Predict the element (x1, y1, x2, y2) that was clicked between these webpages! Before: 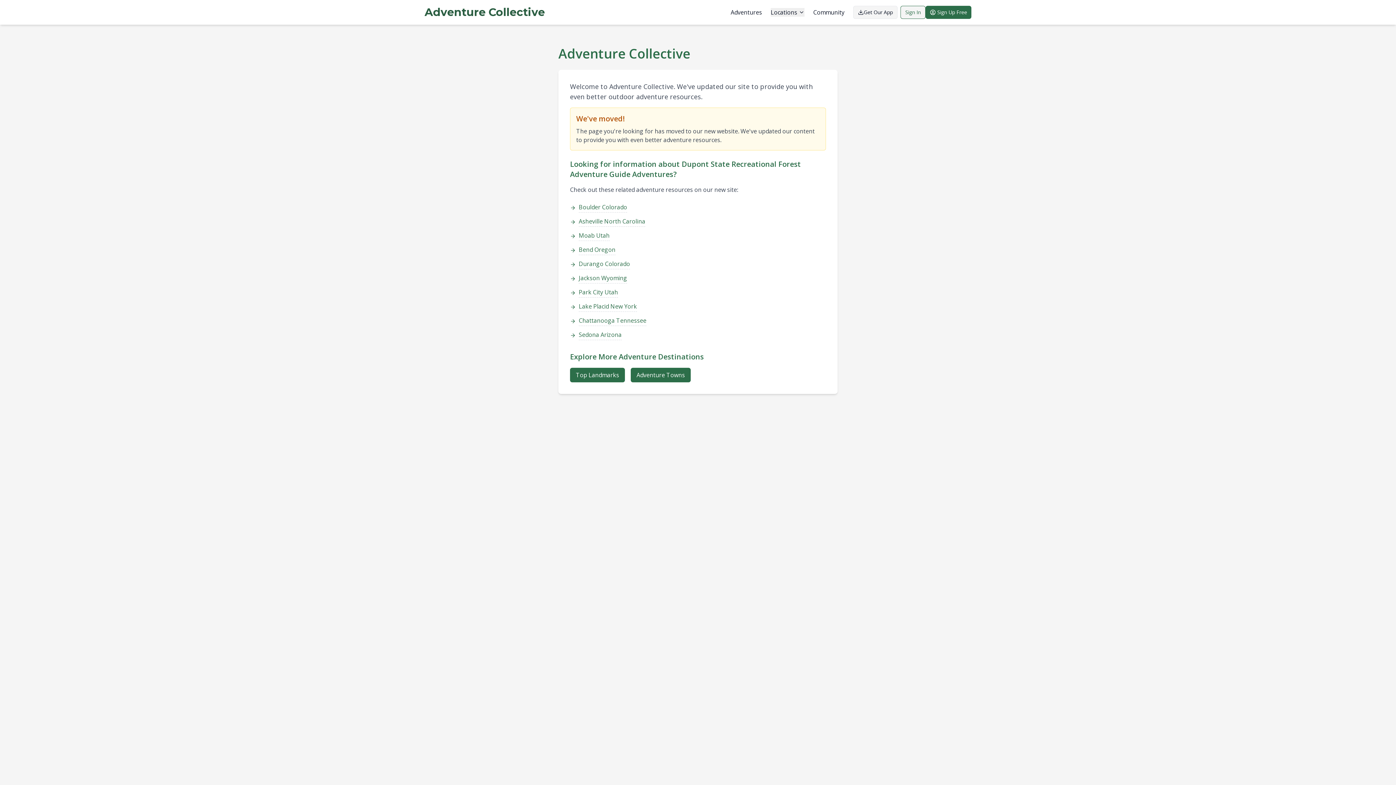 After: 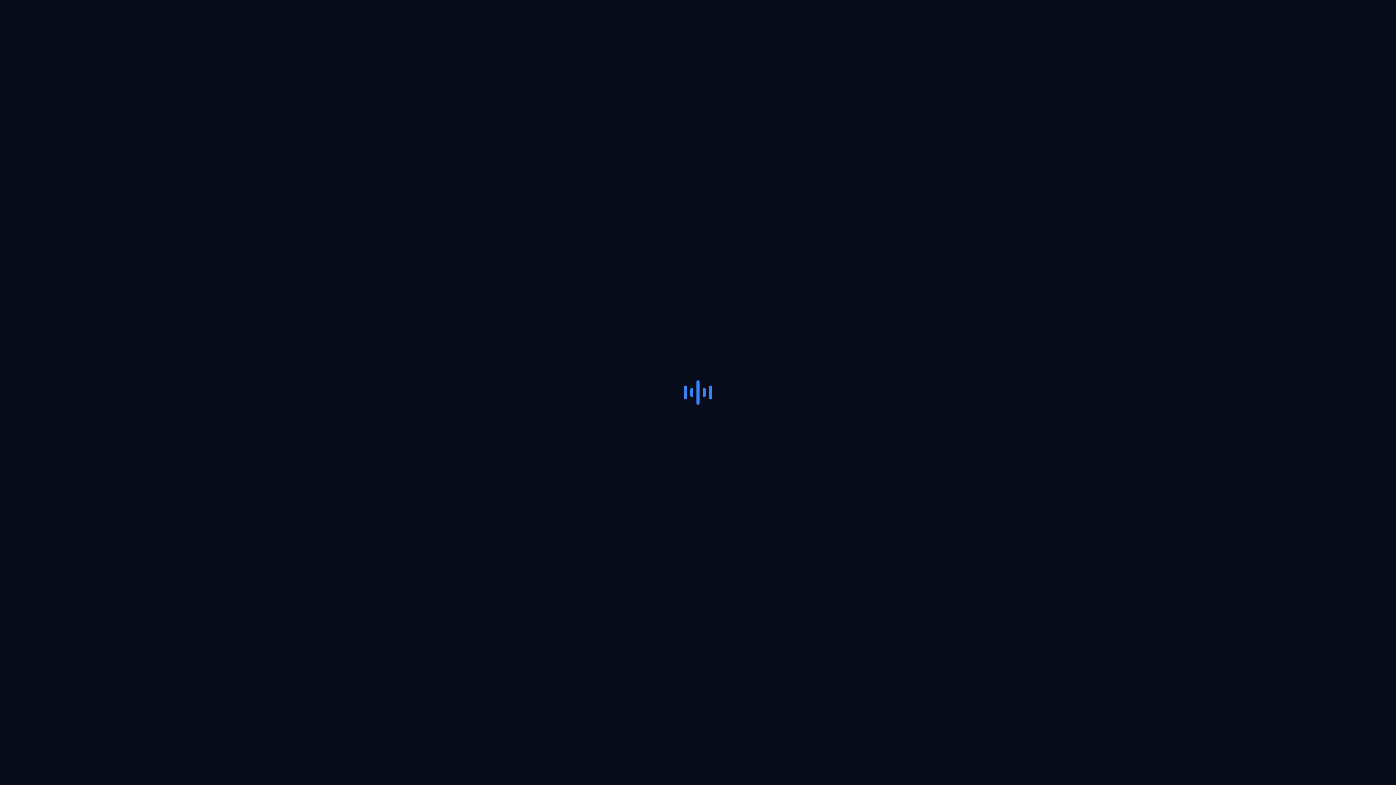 Action: bbox: (925, 5, 971, 18) label: Sign Up Free